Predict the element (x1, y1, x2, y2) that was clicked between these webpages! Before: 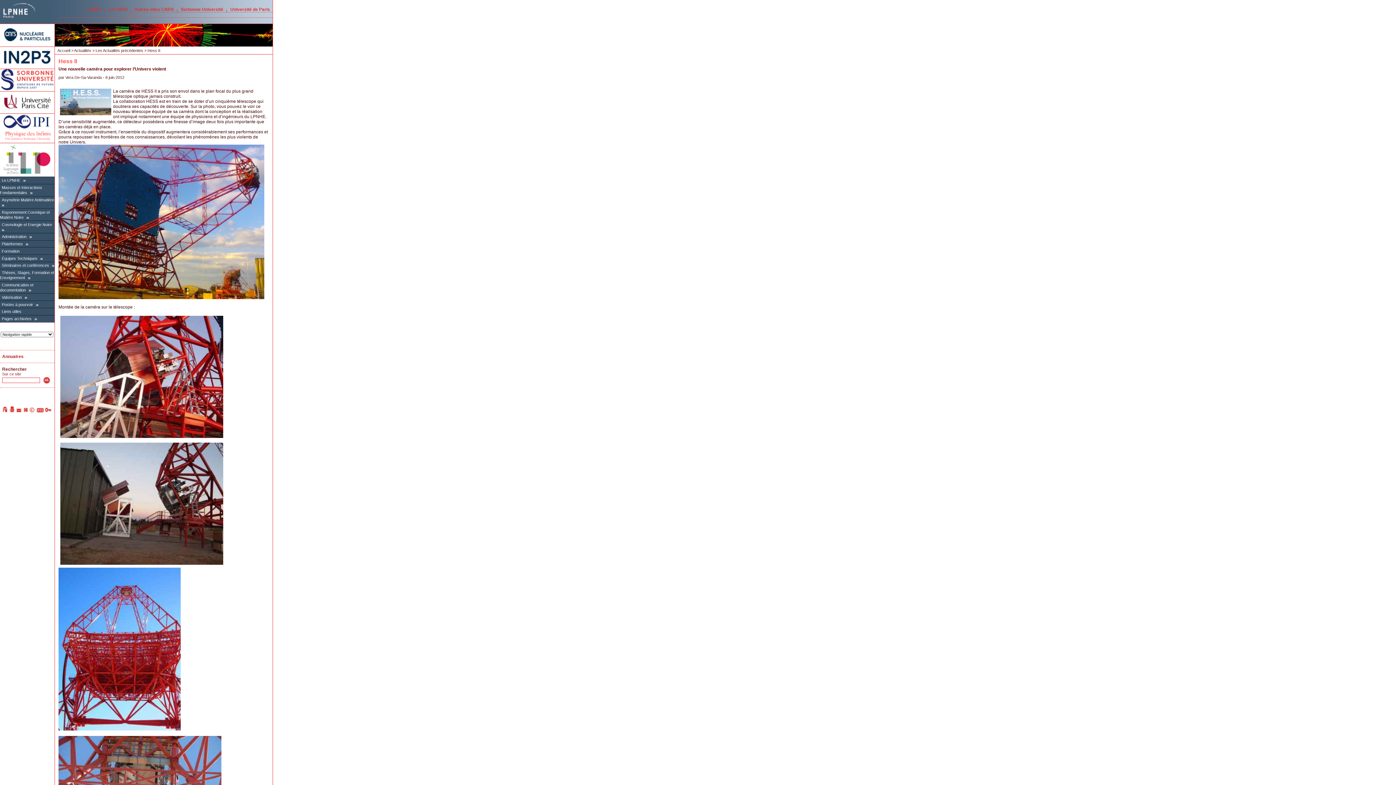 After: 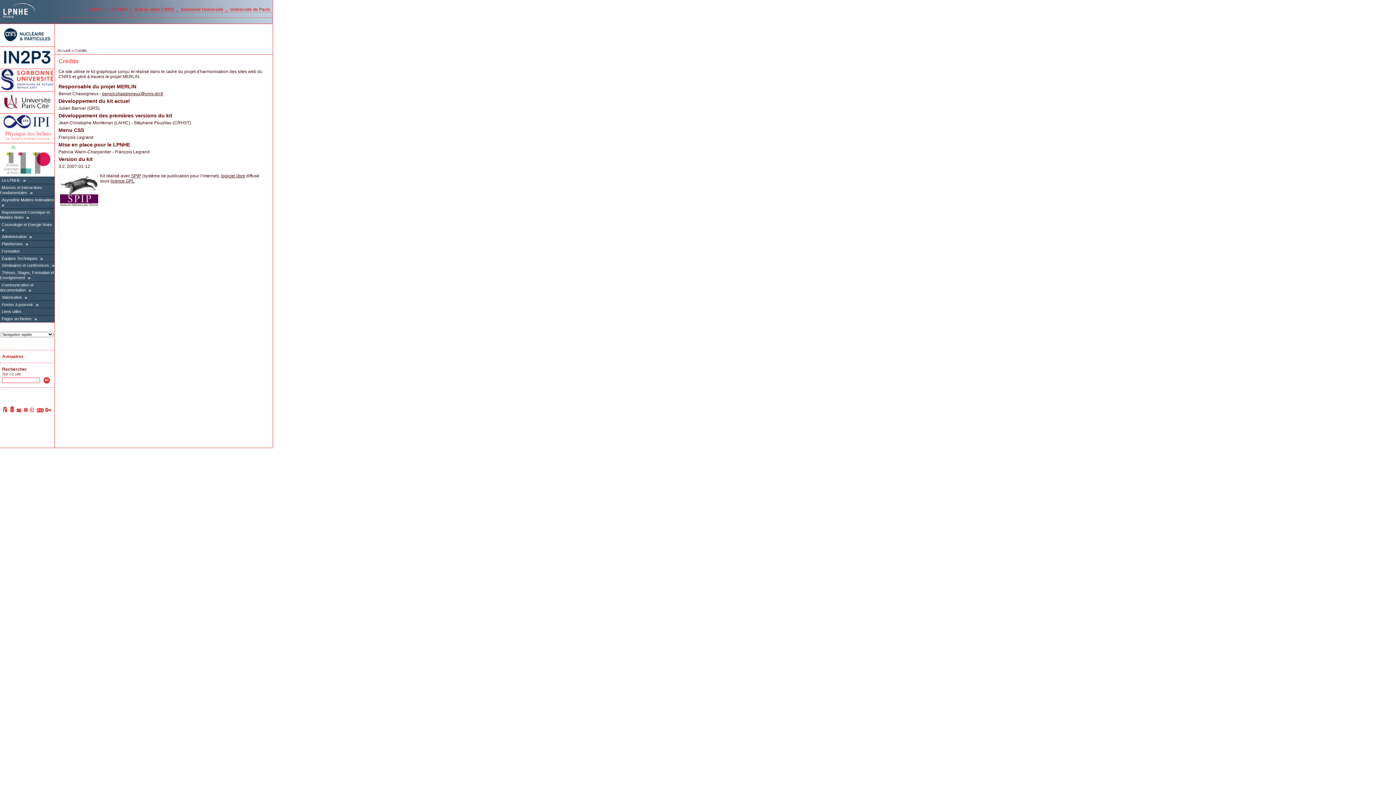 Action: bbox: (29, 408, 35, 413)